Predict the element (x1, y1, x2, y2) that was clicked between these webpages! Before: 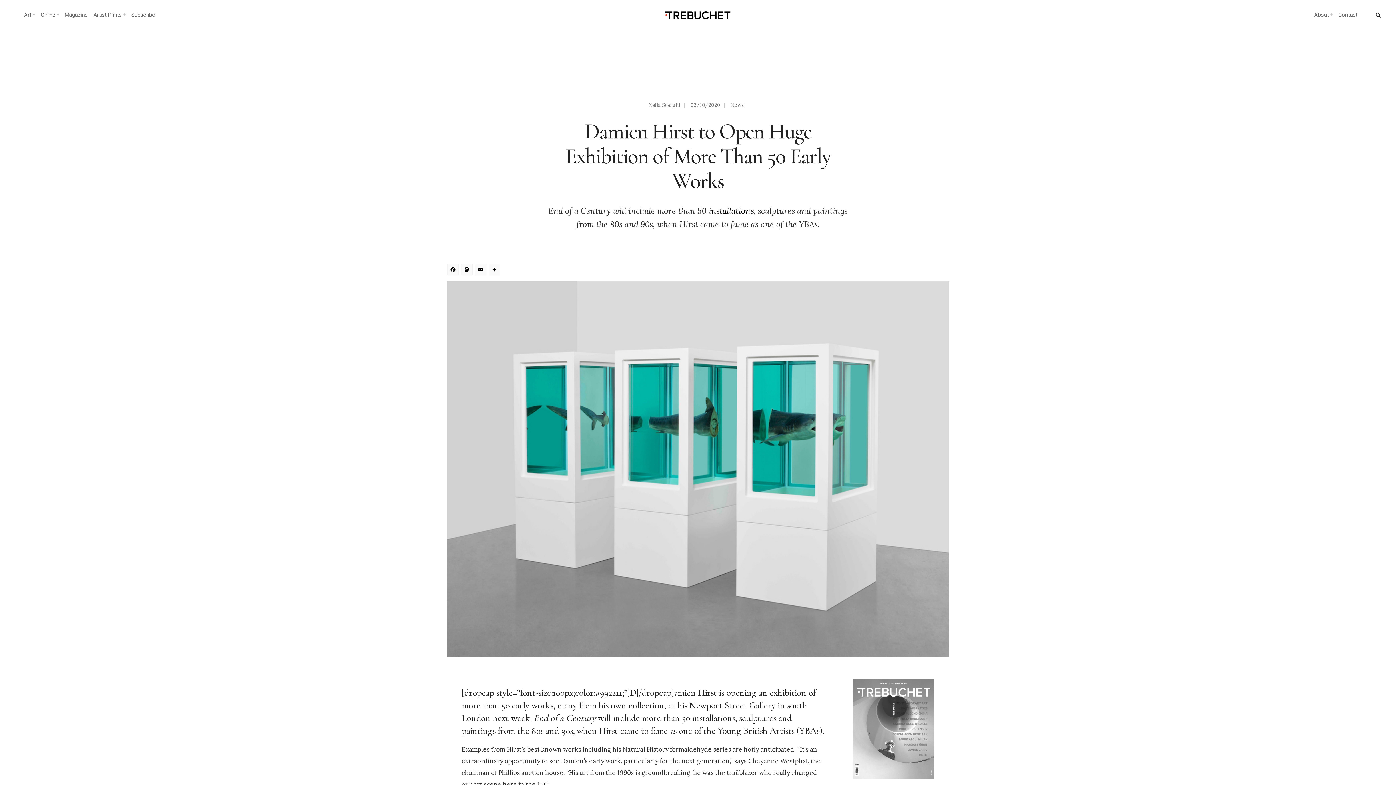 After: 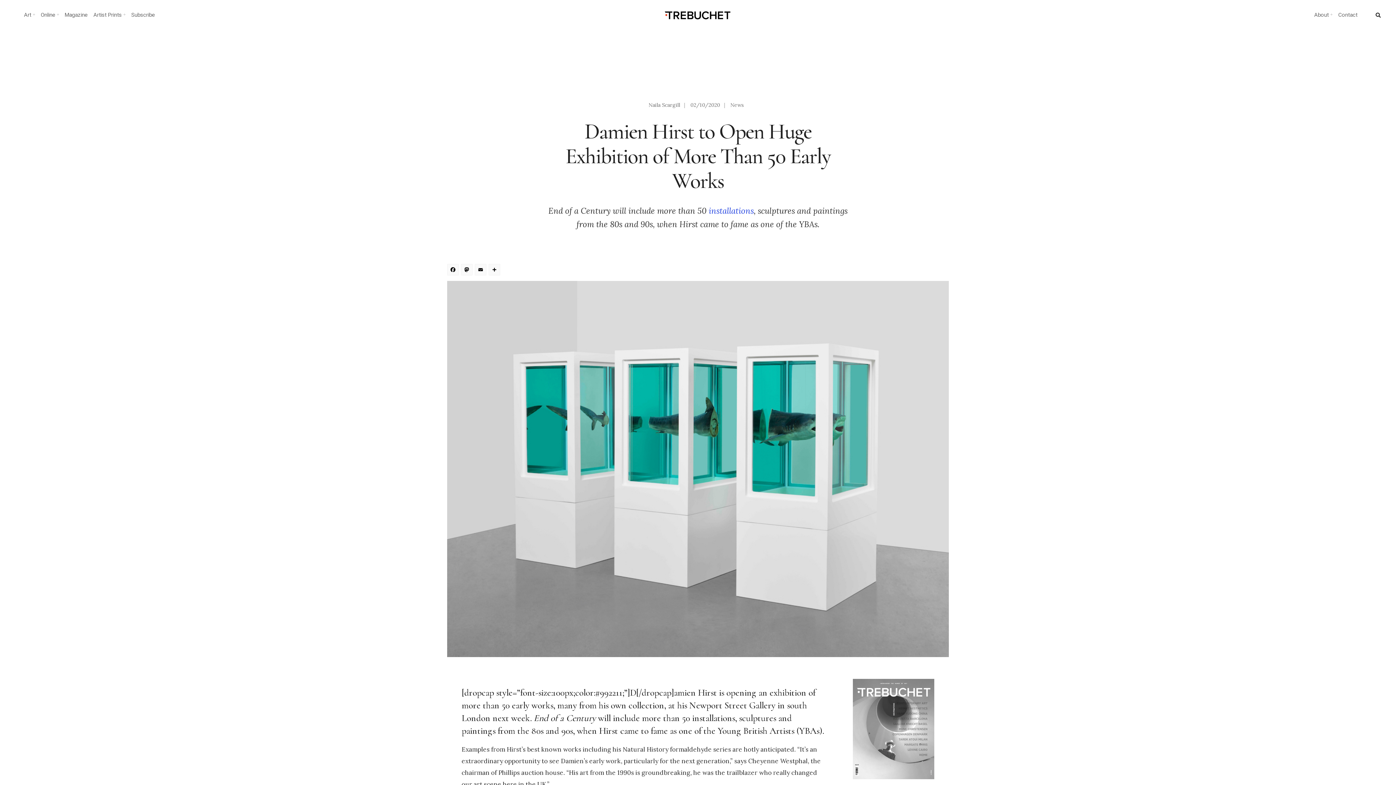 Action: label: installations bbox: (708, 205, 754, 216)